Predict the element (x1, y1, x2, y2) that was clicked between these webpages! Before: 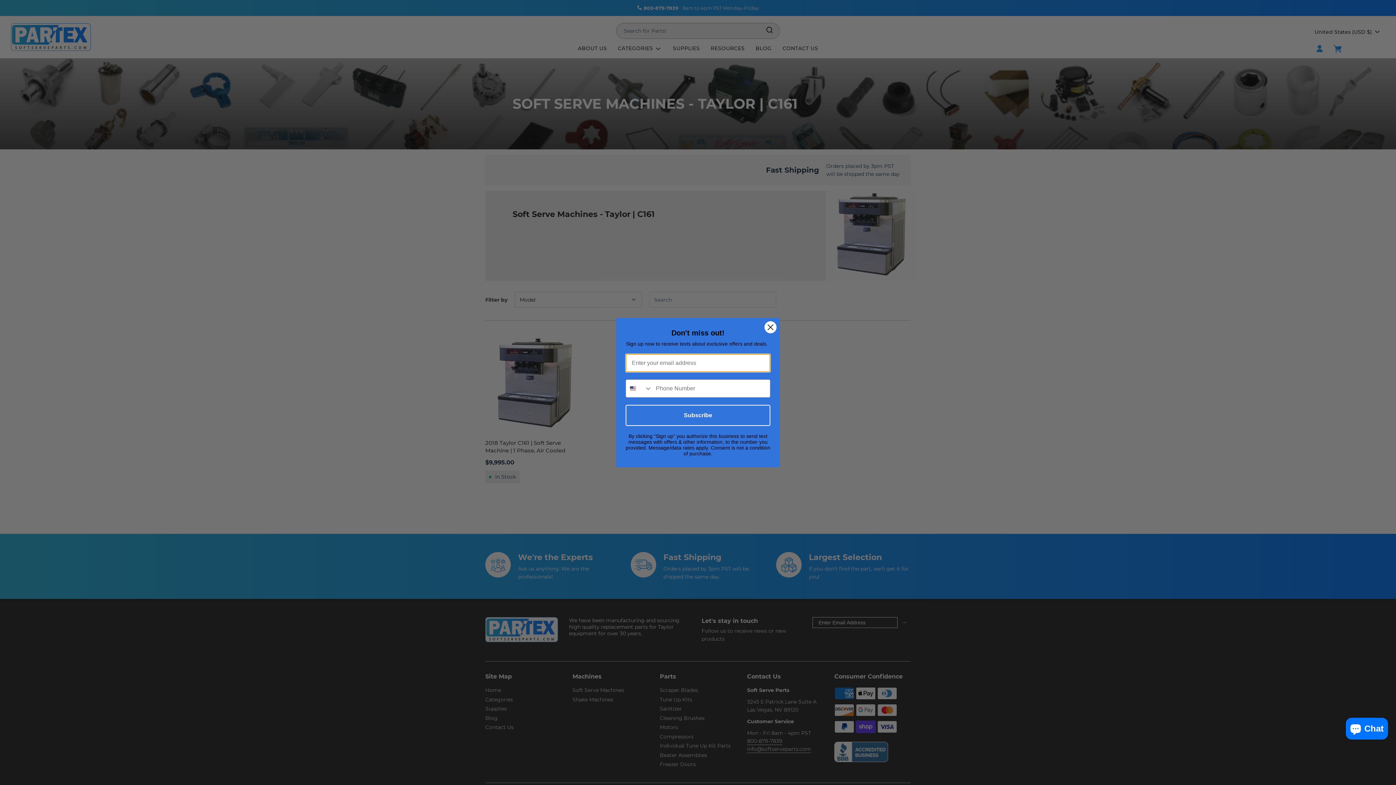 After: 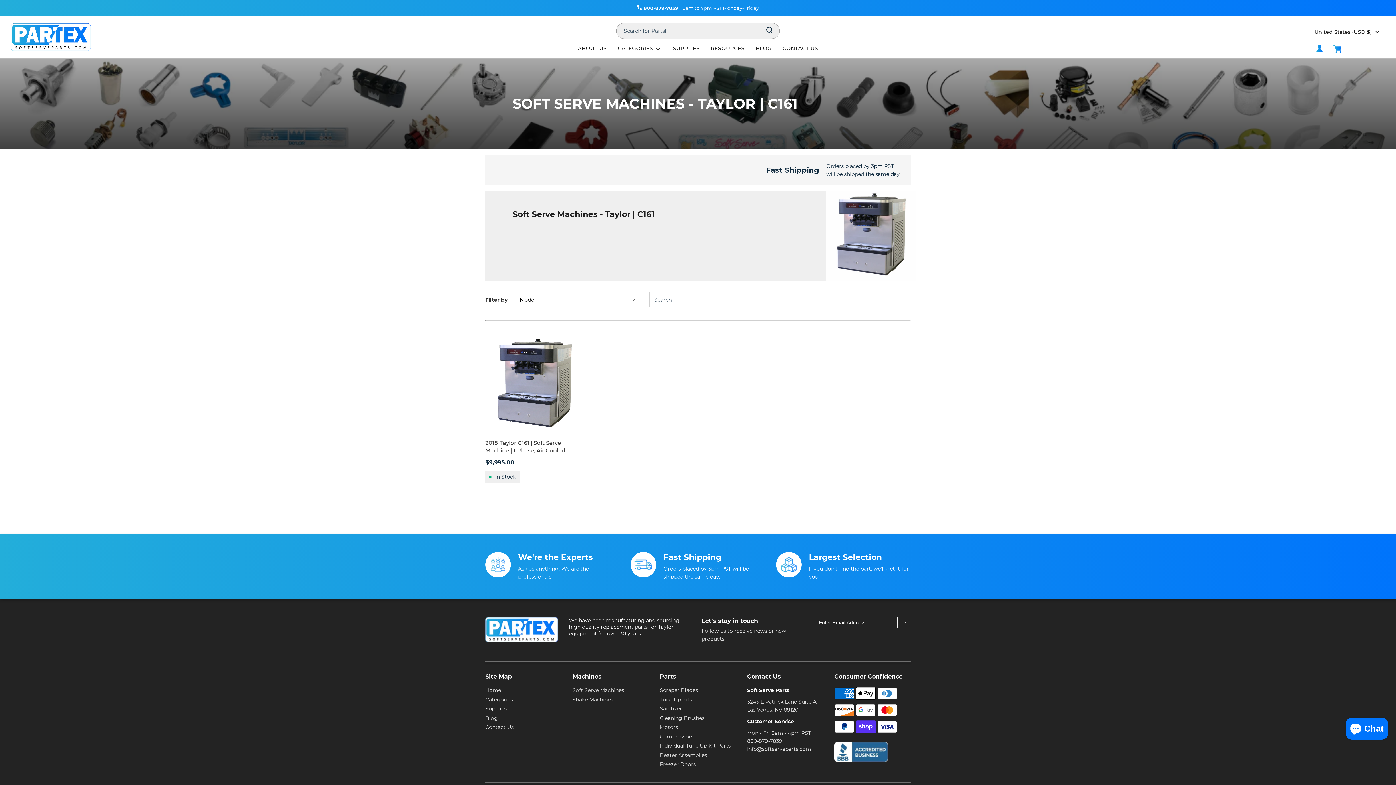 Action: label: Close dialog bbox: (764, 320, 777, 333)